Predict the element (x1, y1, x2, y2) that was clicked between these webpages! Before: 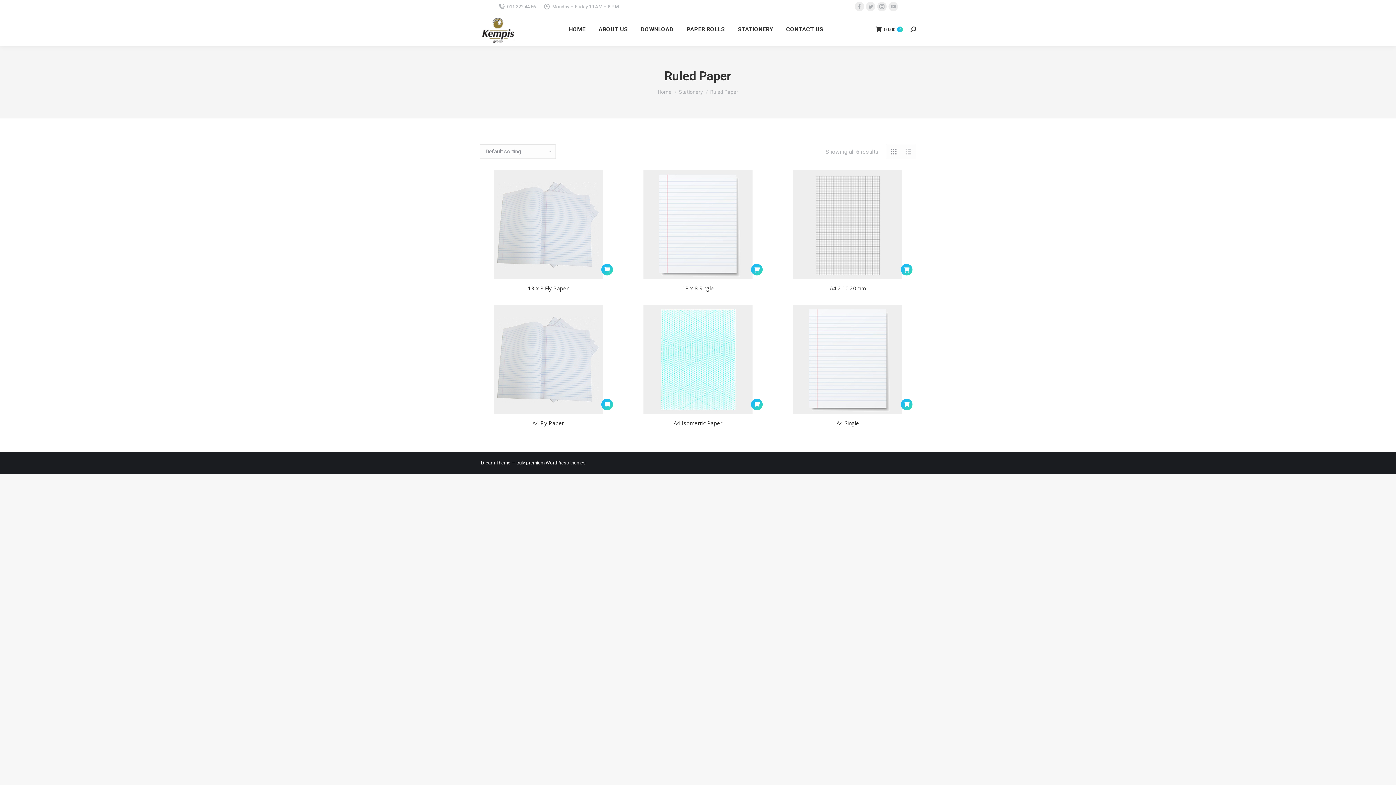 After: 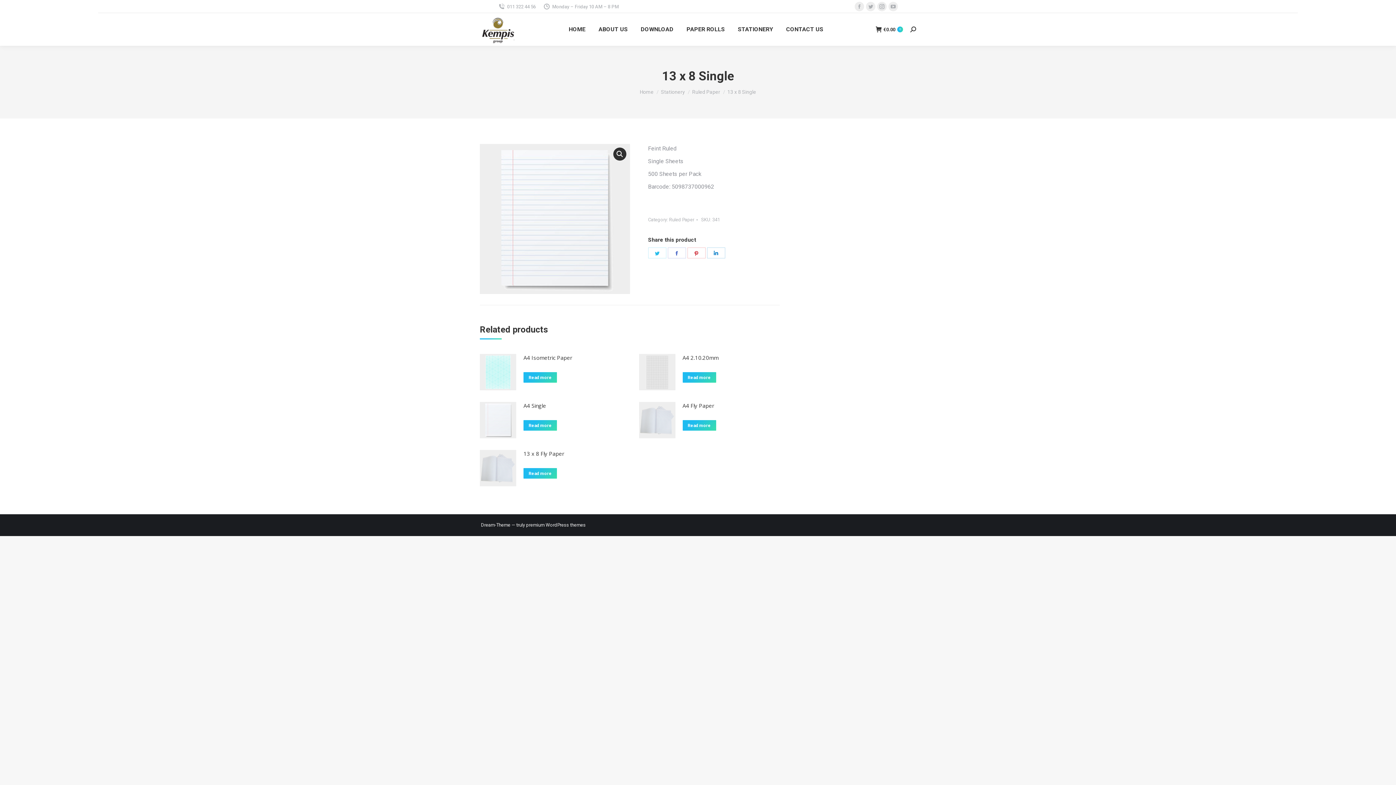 Action: label: 13 x 8 Single bbox: (682, 284, 714, 292)